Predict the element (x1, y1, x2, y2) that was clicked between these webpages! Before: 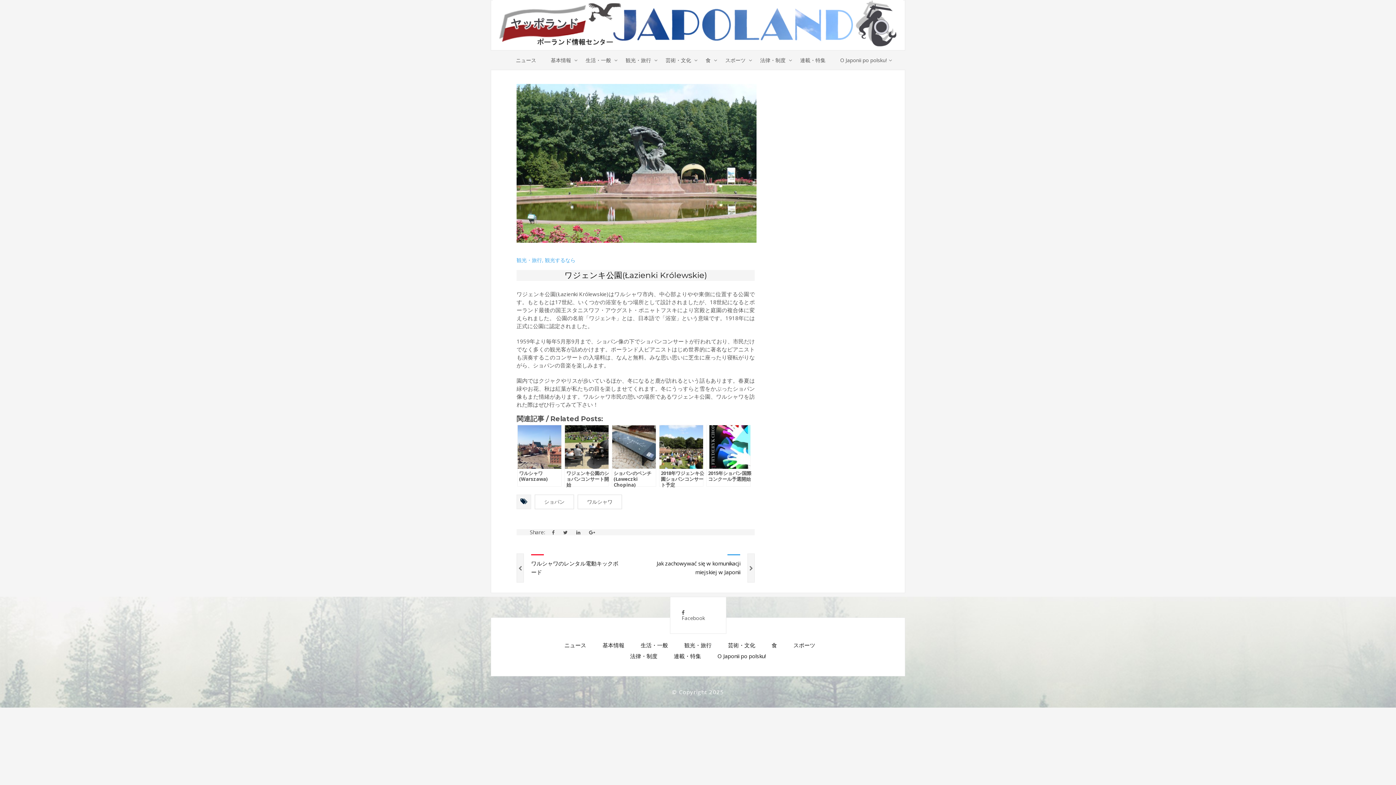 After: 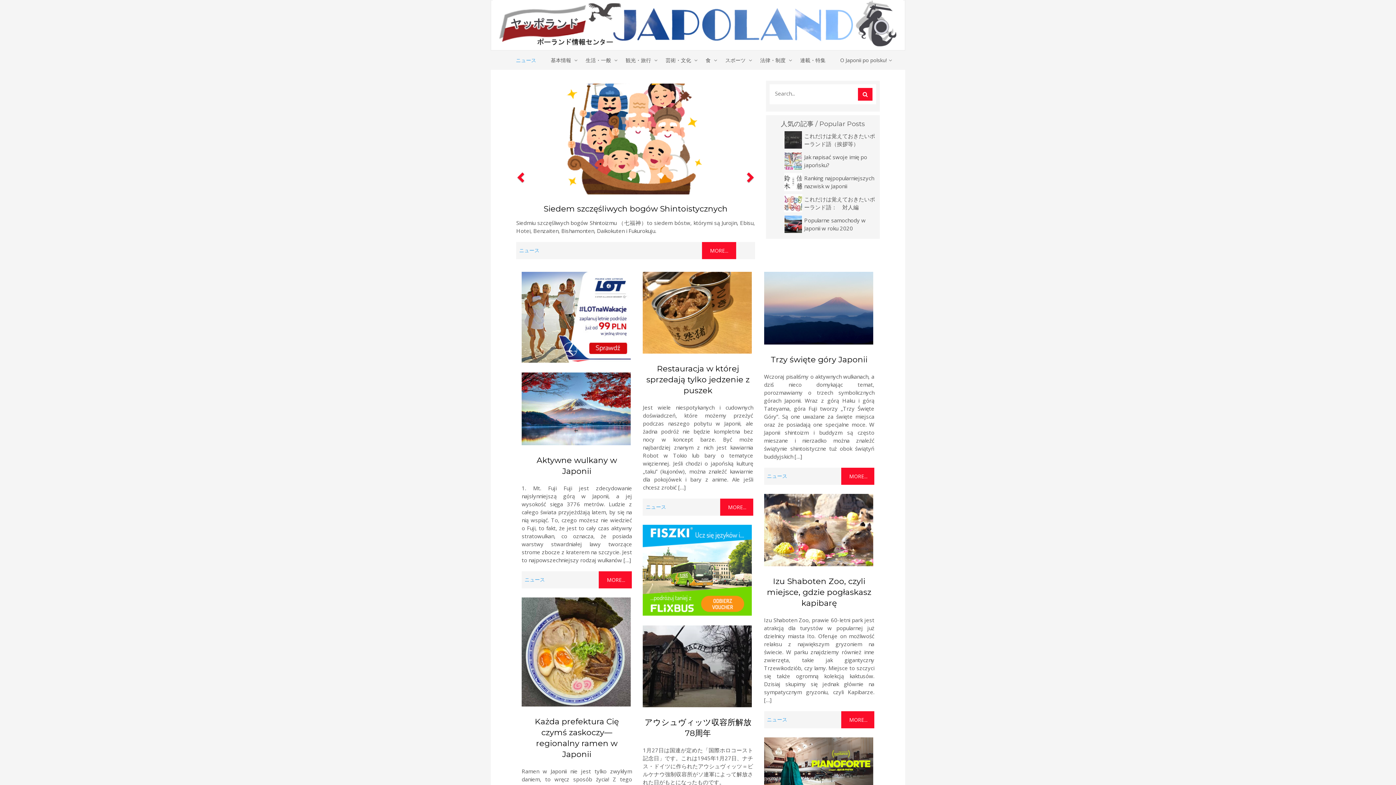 Action: label: ニュース bbox: (564, 639, 586, 650)